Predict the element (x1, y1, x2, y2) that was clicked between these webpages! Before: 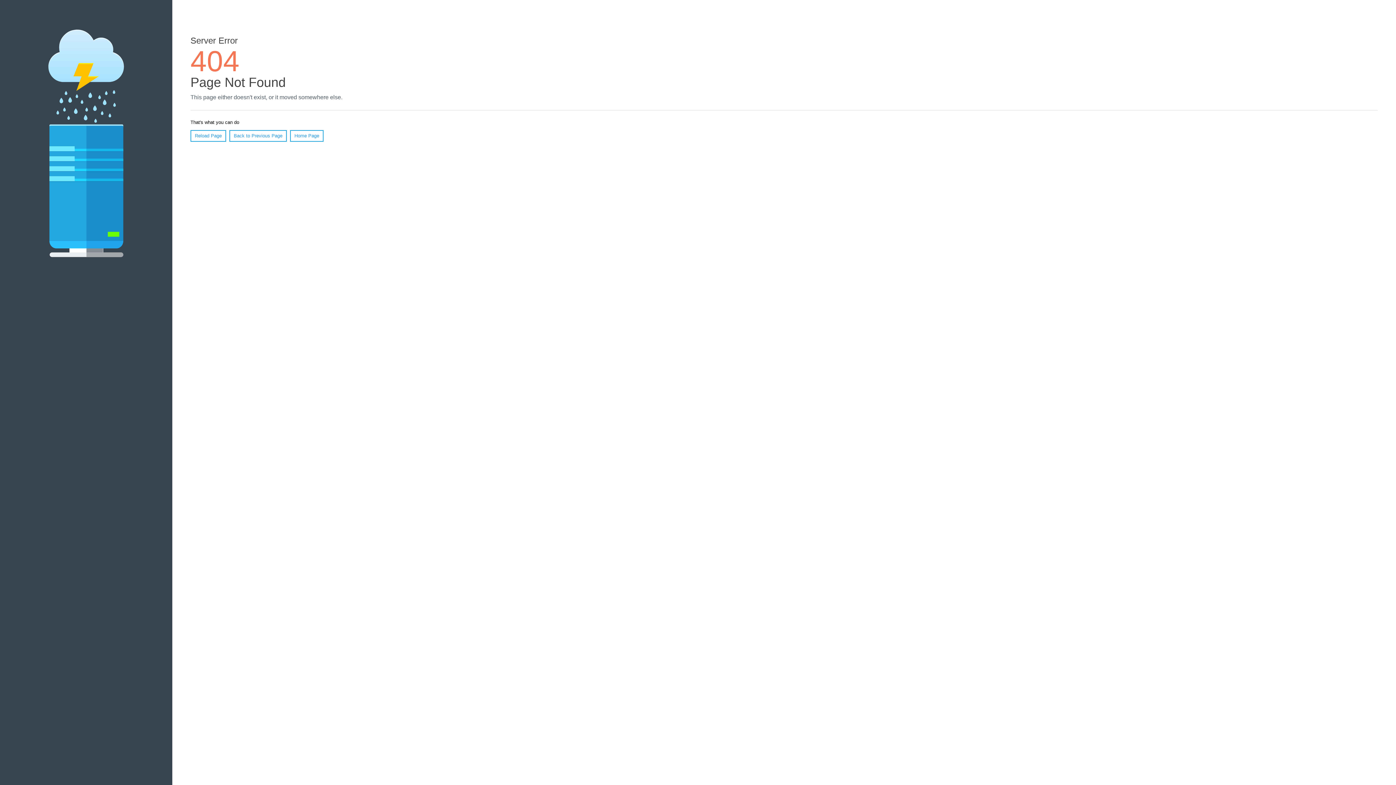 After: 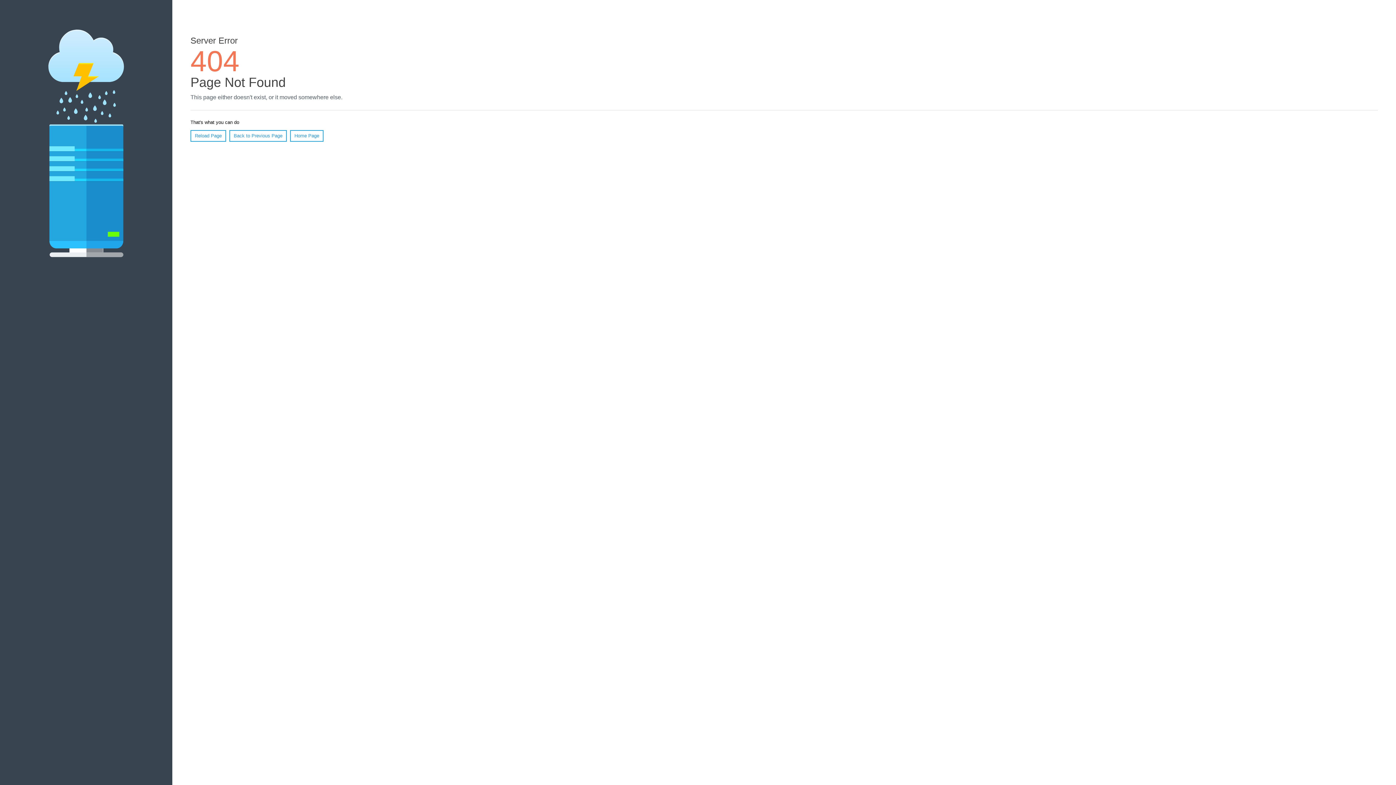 Action: label: Reload Page bbox: (190, 130, 226, 141)